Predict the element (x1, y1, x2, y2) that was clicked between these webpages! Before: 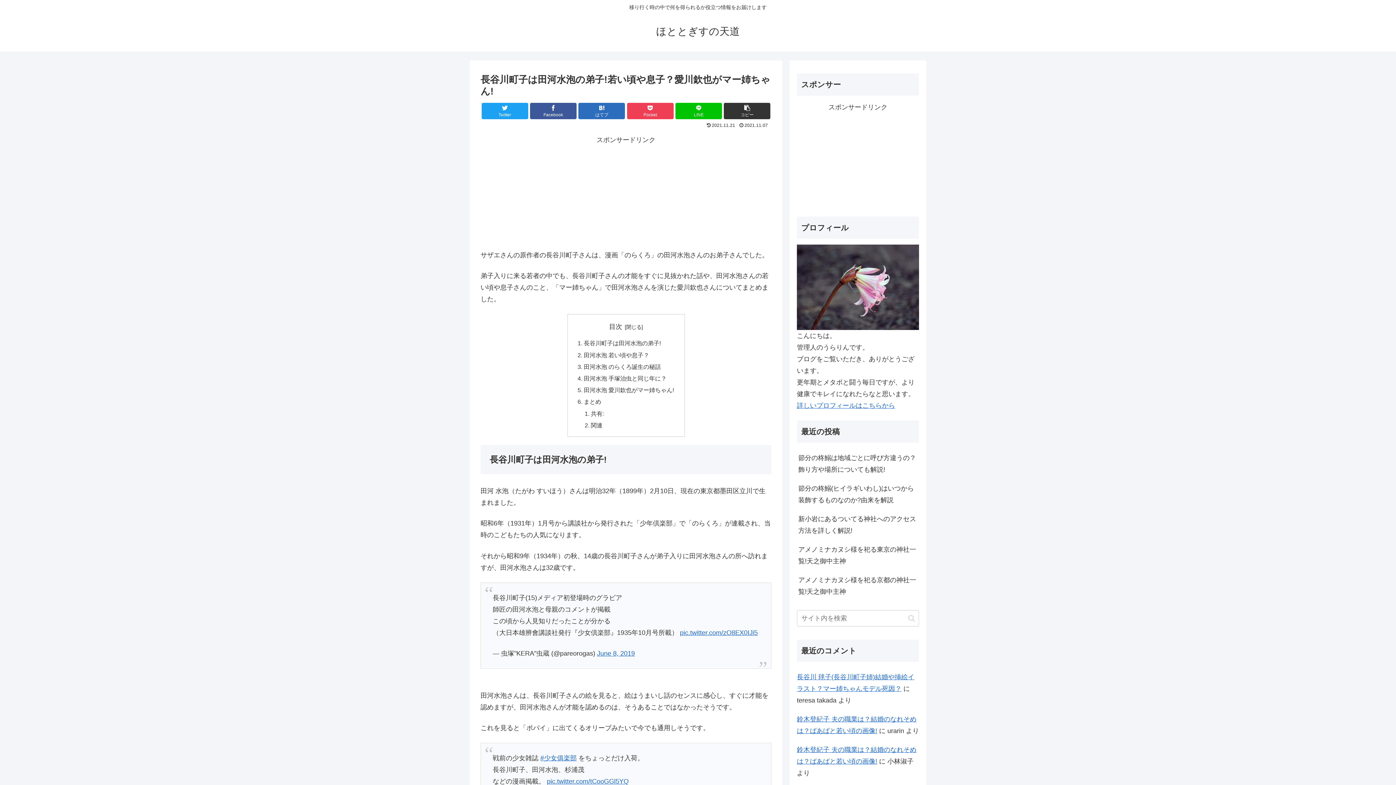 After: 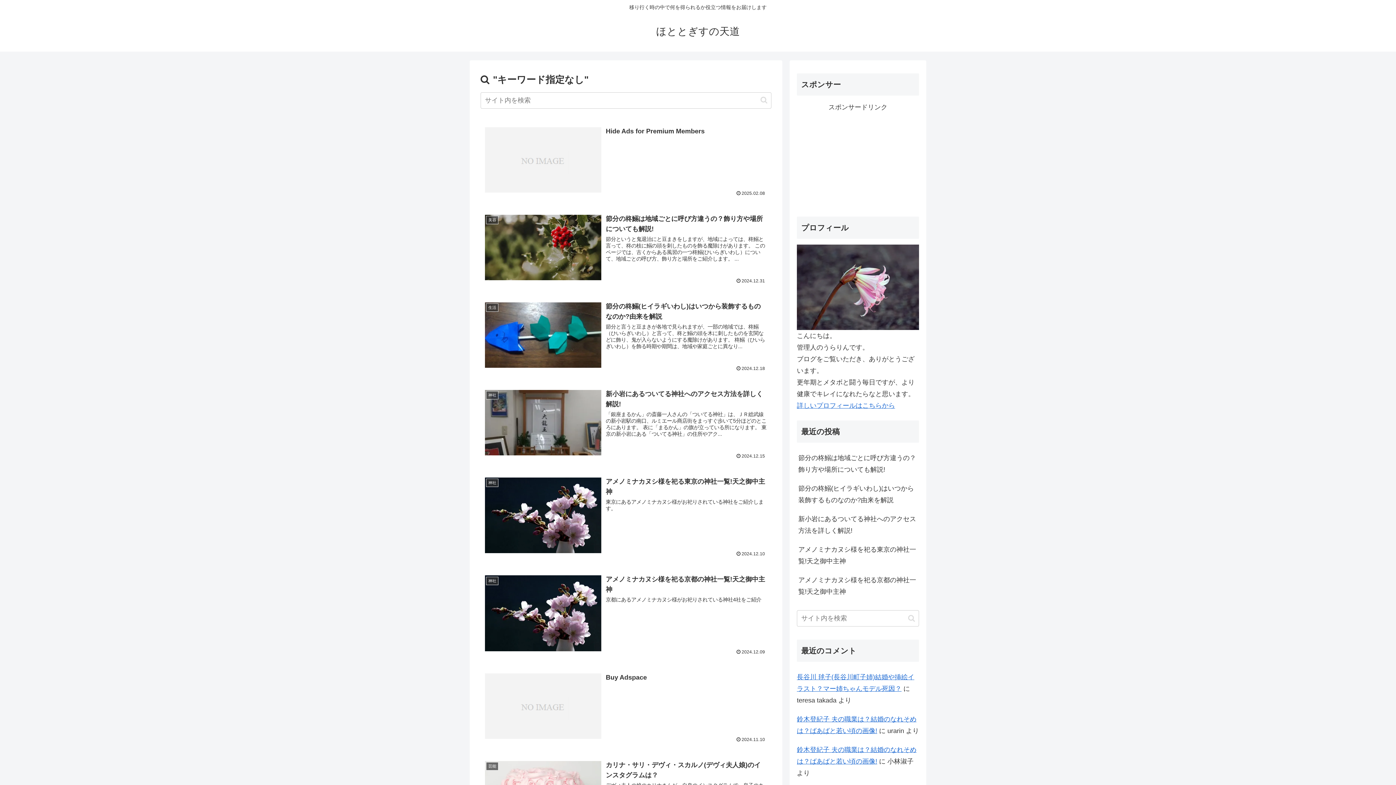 Action: bbox: (905, 614, 918, 622) label: button